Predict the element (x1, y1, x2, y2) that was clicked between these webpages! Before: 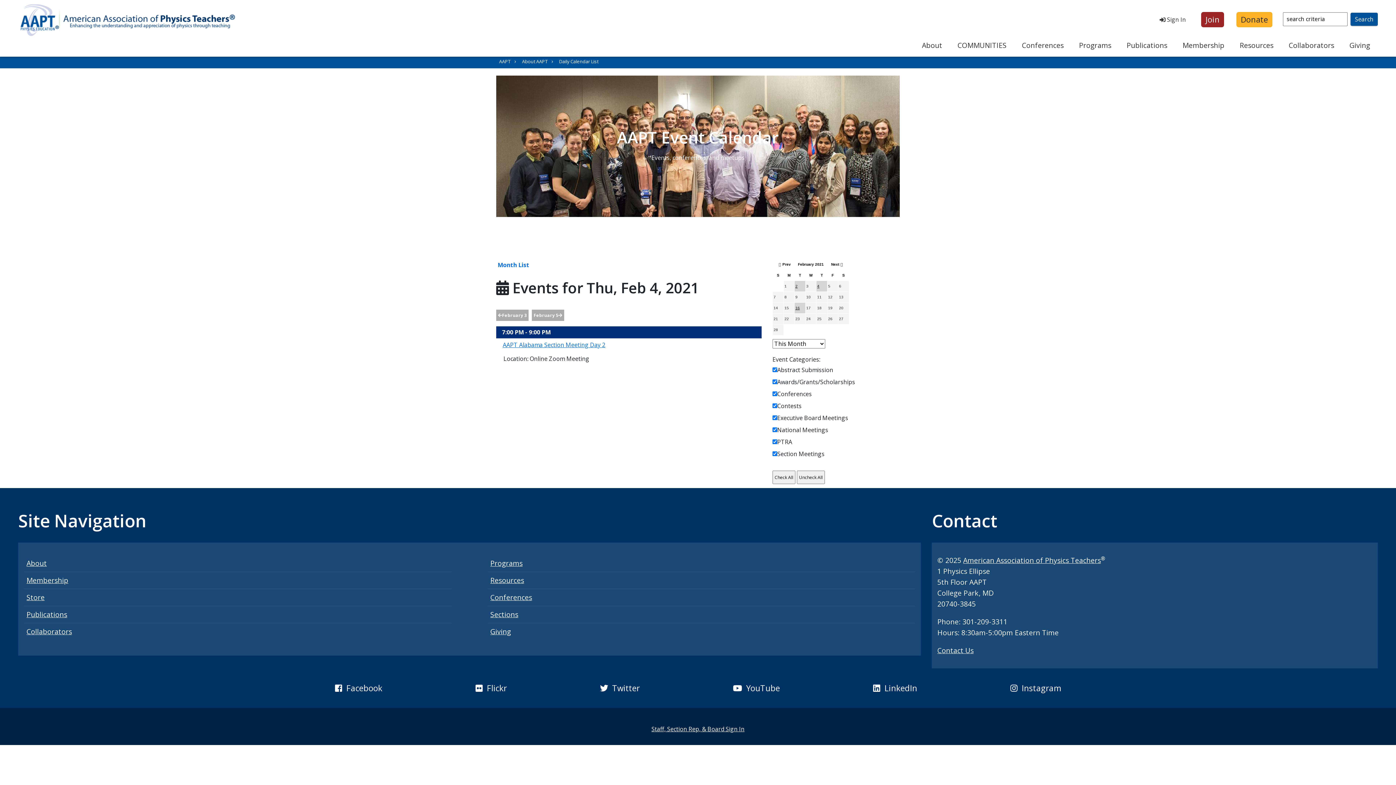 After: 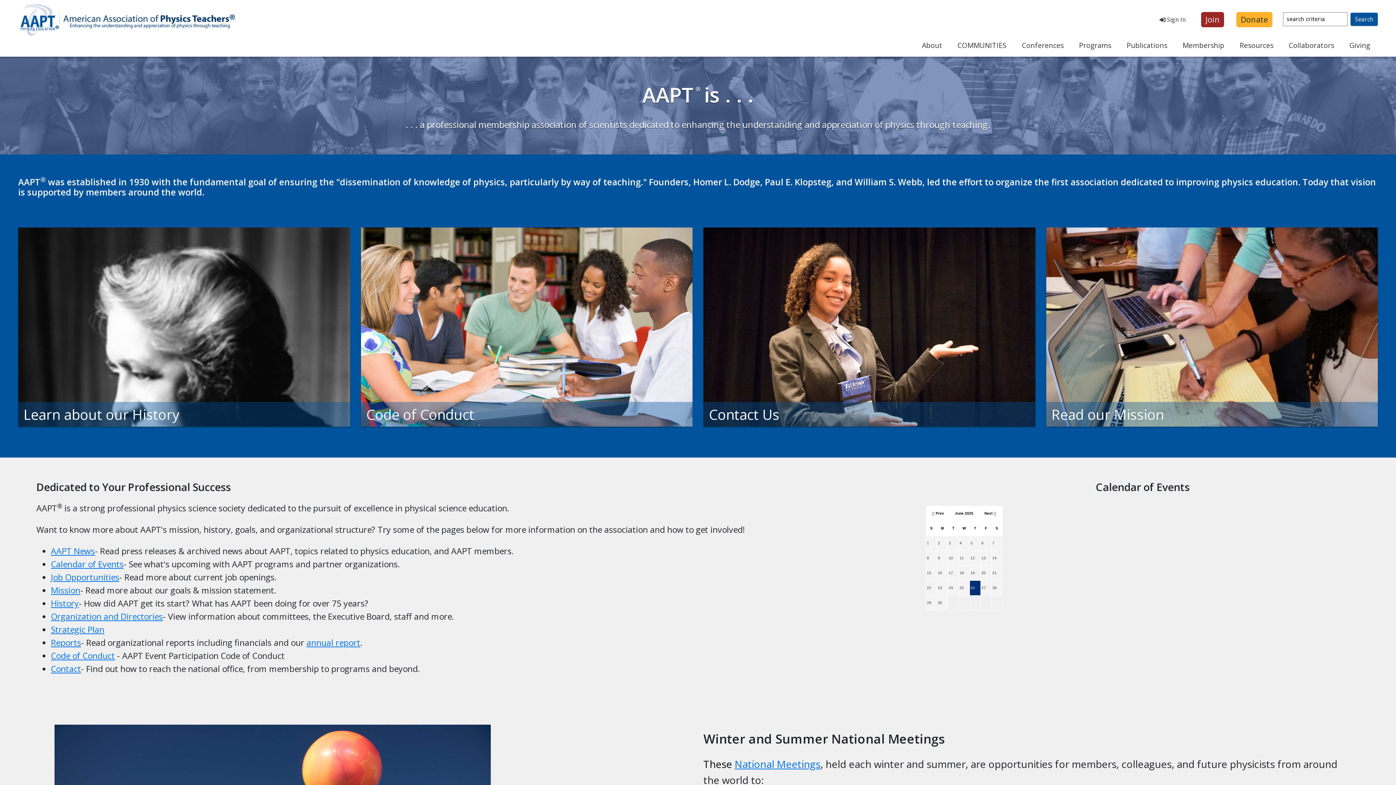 Action: label: About bbox: (26, 558, 46, 568)